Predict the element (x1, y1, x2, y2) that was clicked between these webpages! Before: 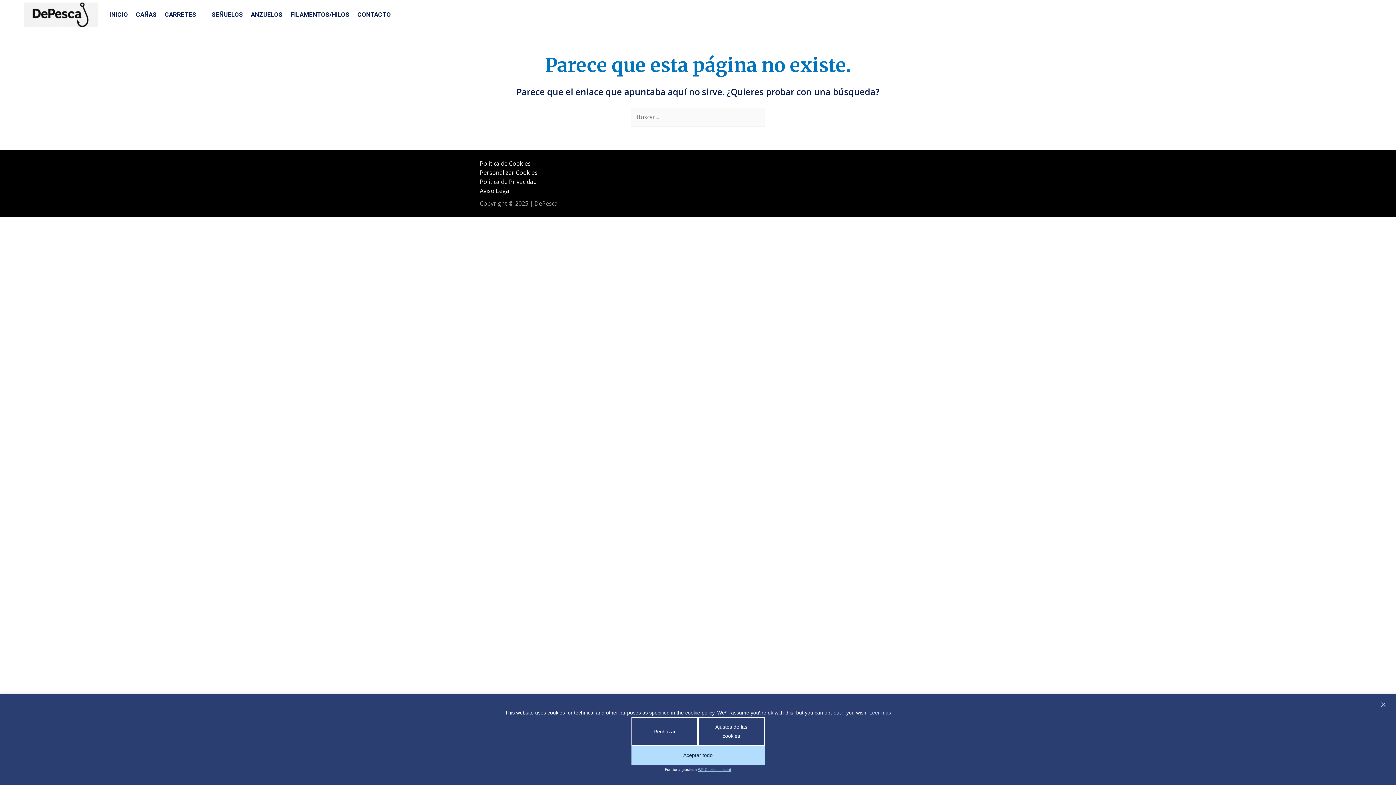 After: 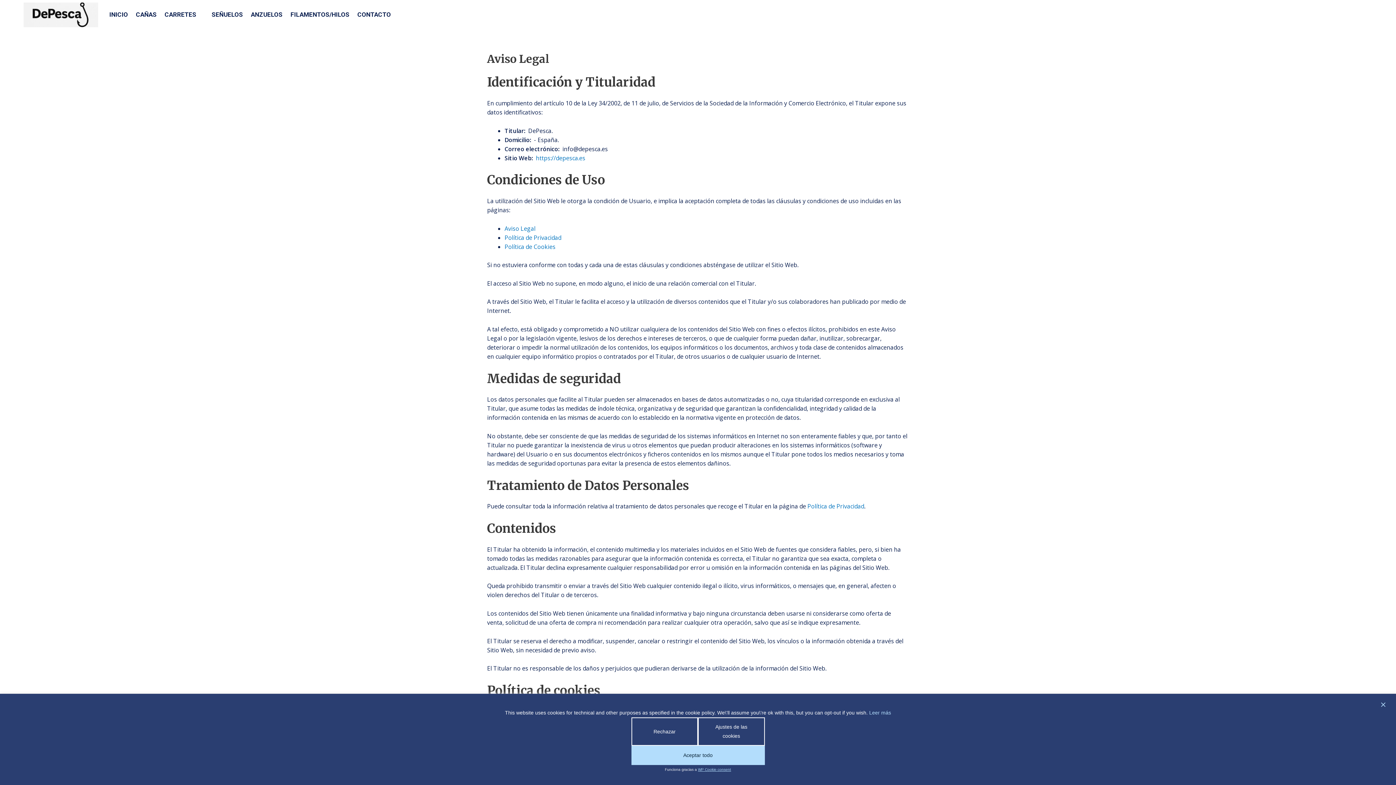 Action: bbox: (480, 187, 510, 195) label: Aviso Legal